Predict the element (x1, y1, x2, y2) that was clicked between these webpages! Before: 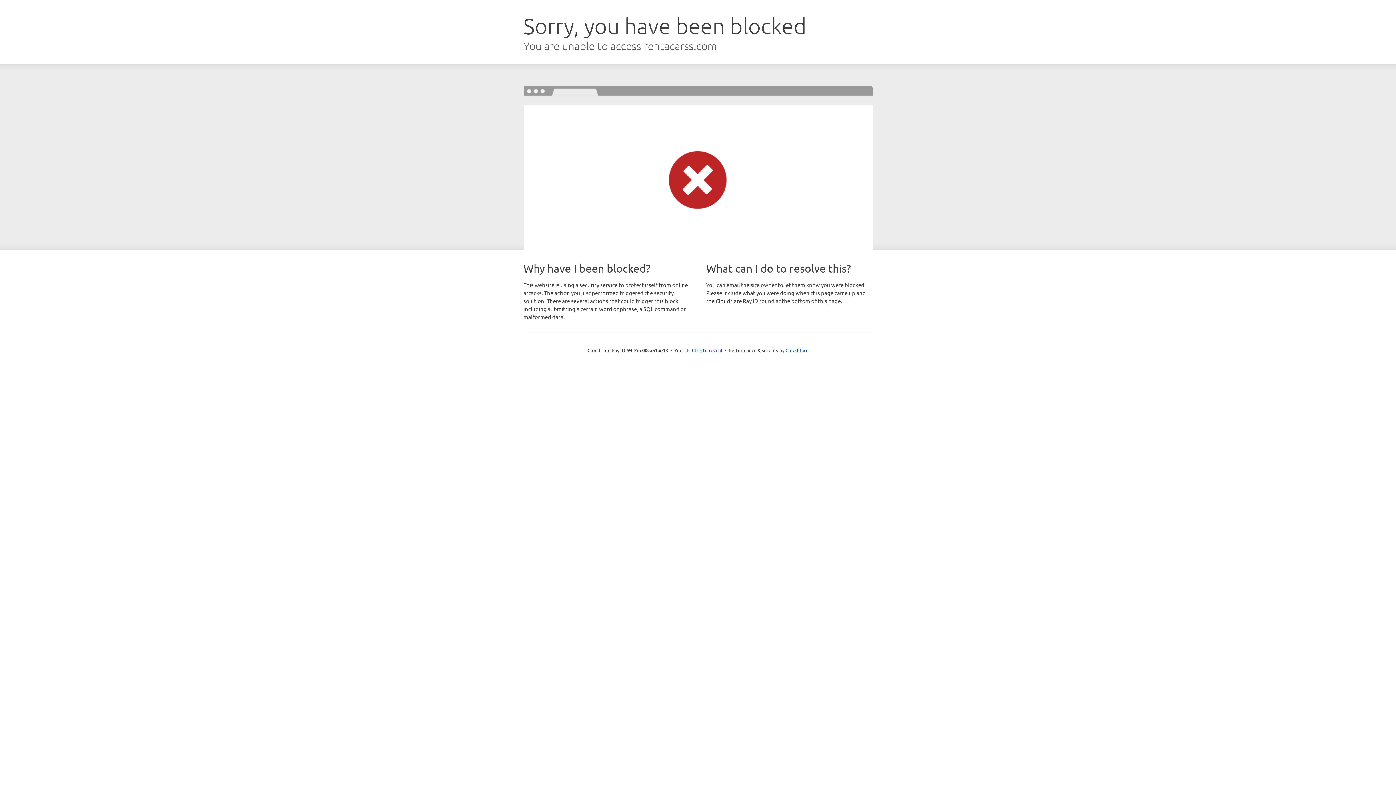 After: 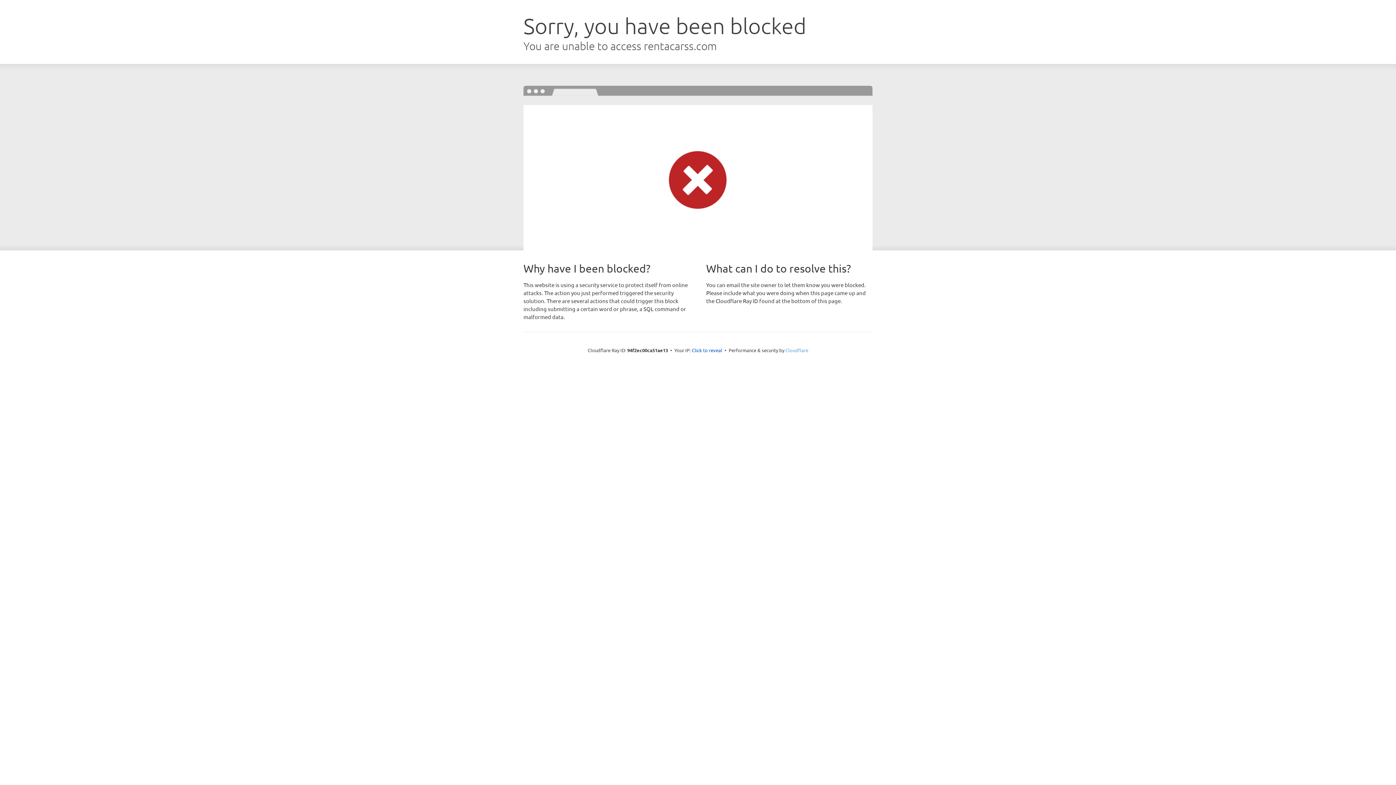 Action: bbox: (785, 347, 808, 353) label: Cloudflare